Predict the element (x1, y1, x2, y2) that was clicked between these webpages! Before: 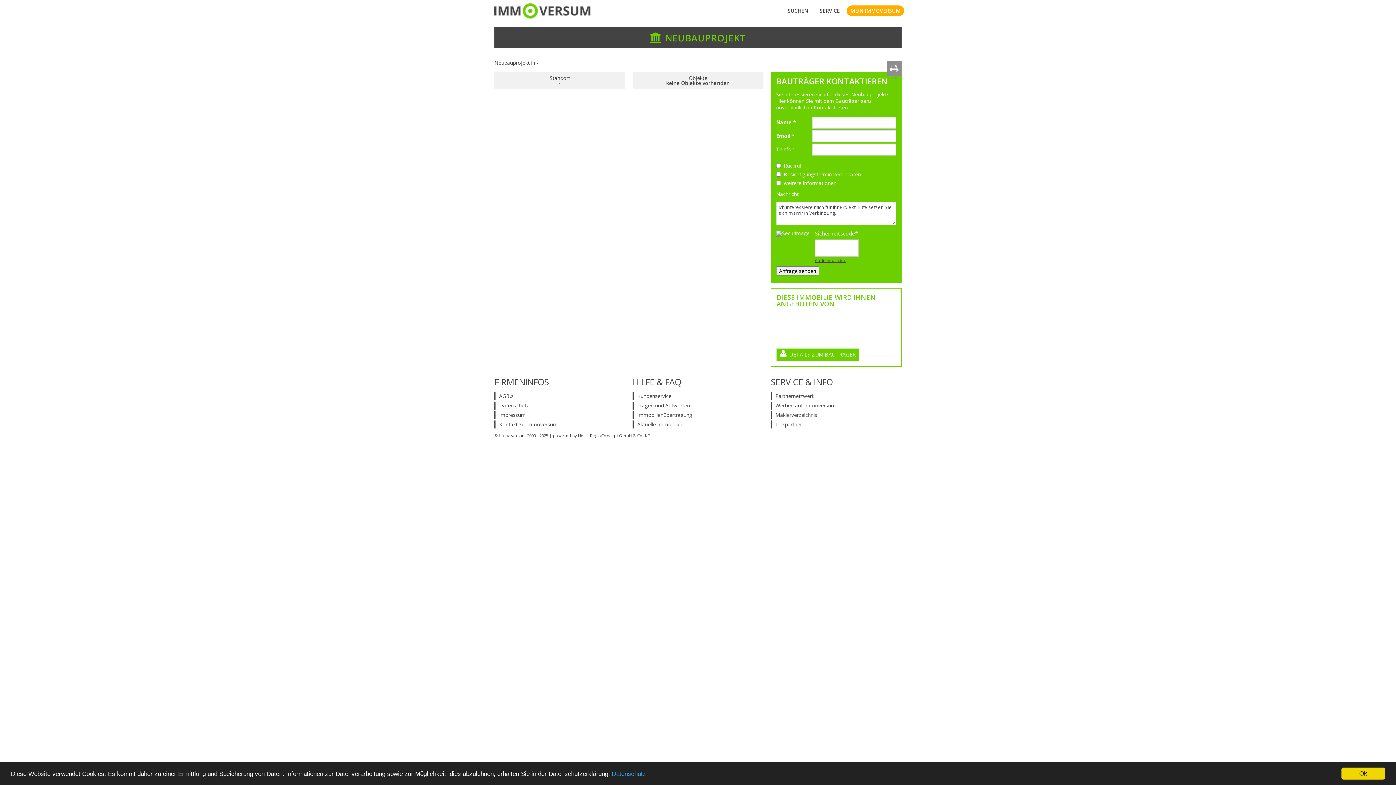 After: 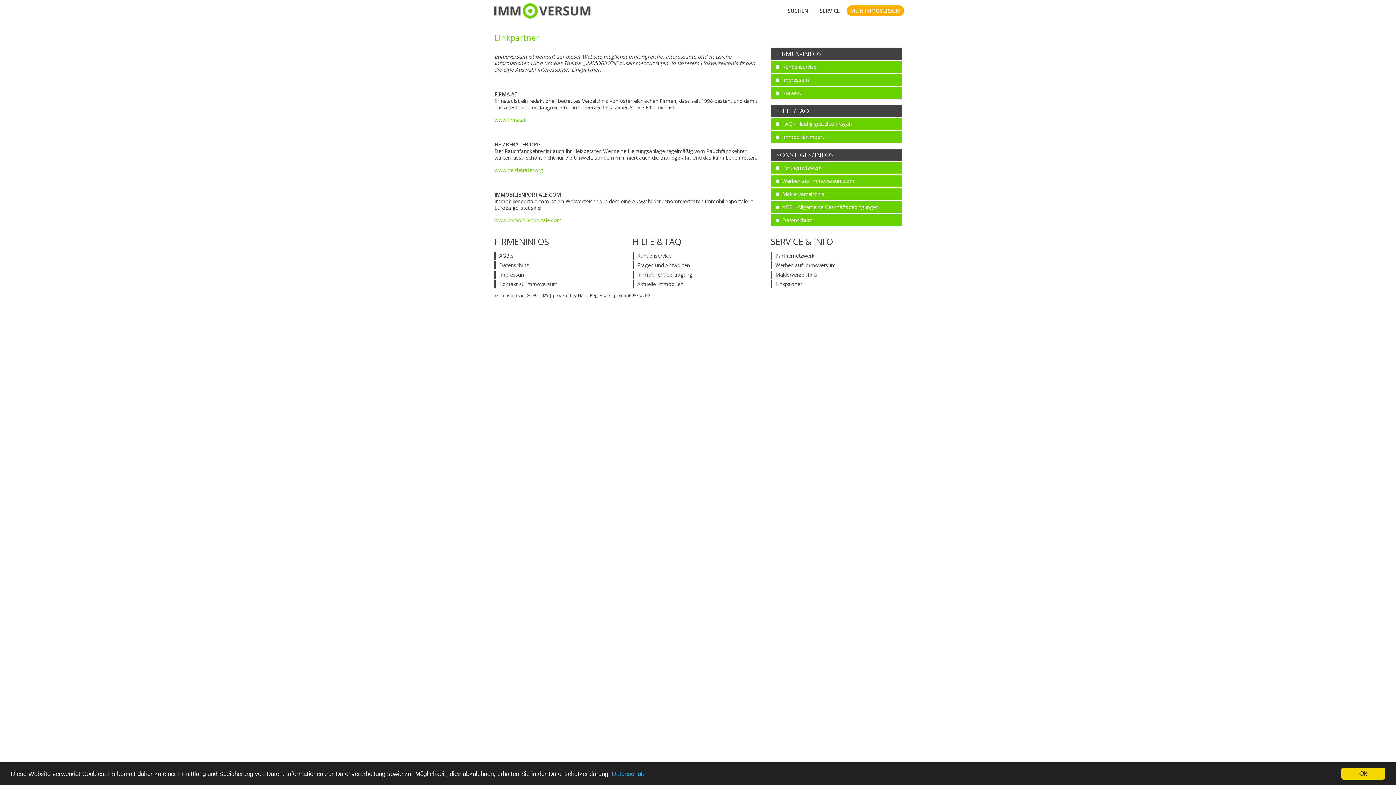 Action: bbox: (775, 420, 802, 428) label: Linkpartner